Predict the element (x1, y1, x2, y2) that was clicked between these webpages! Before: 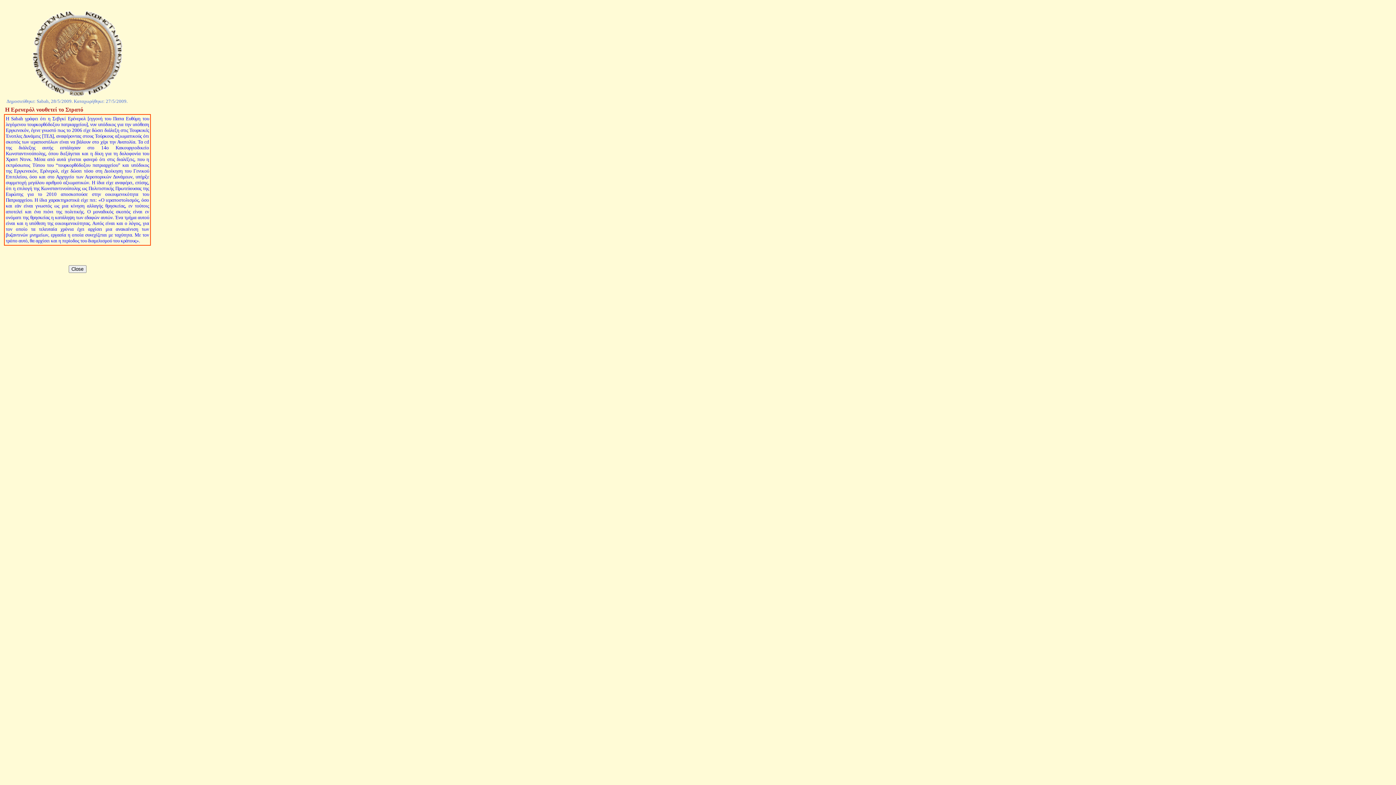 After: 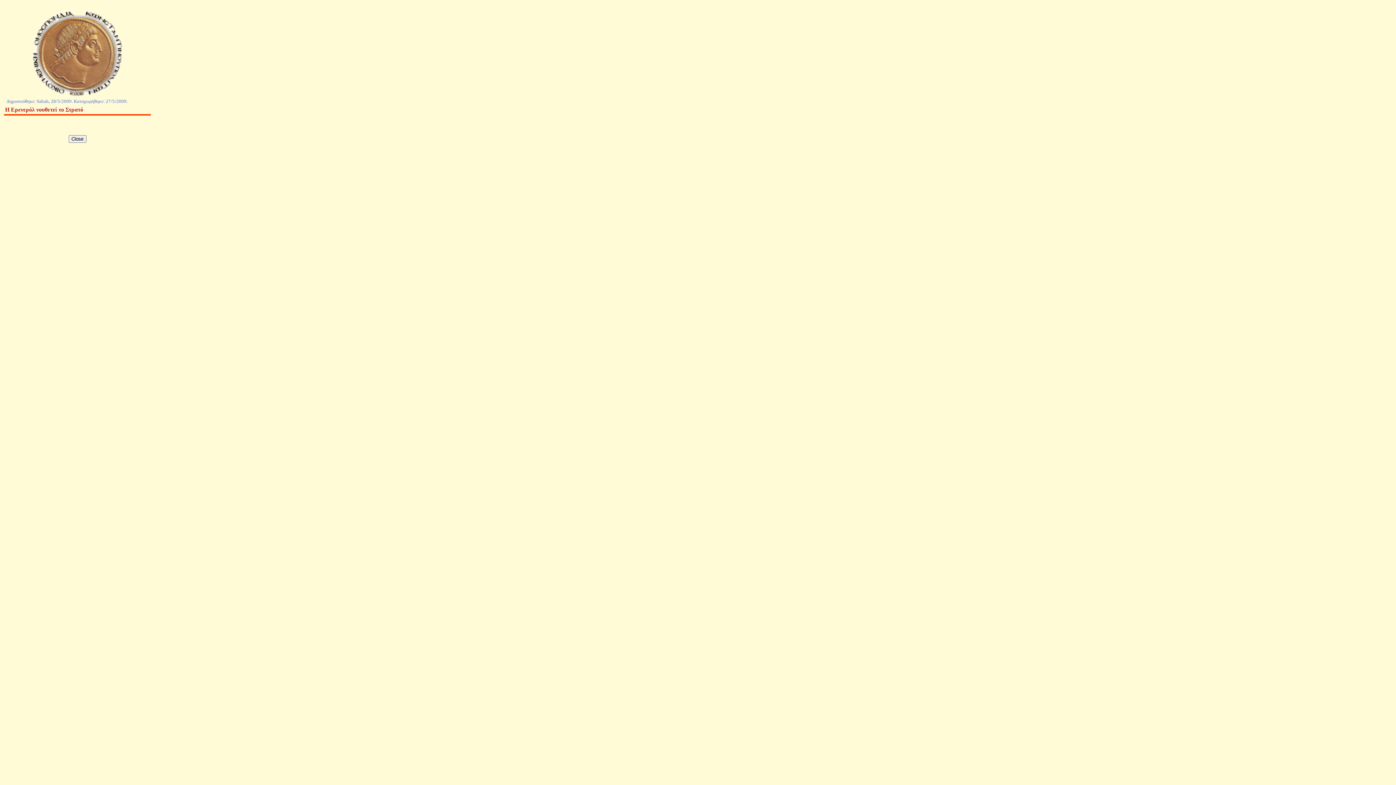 Action: label: Close bbox: (68, 265, 86, 273)